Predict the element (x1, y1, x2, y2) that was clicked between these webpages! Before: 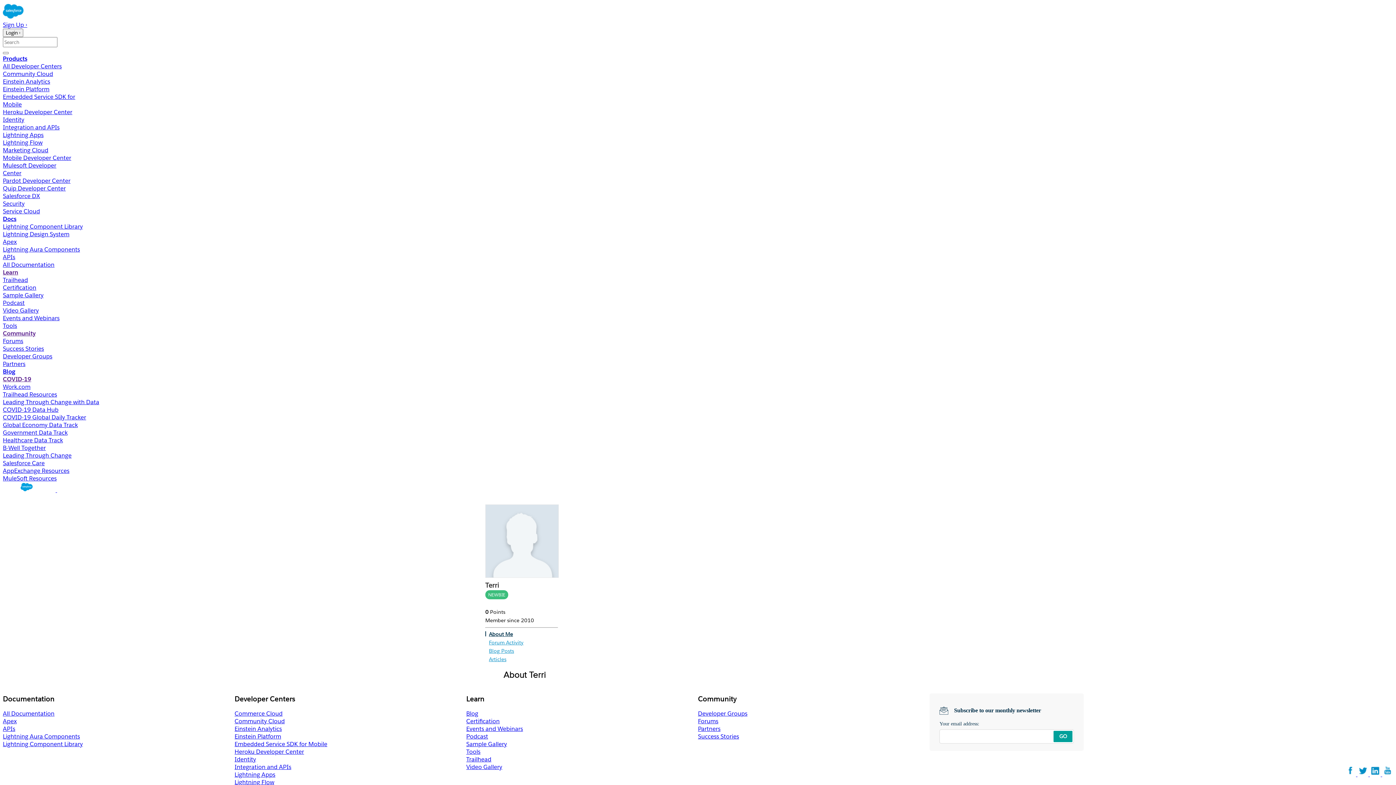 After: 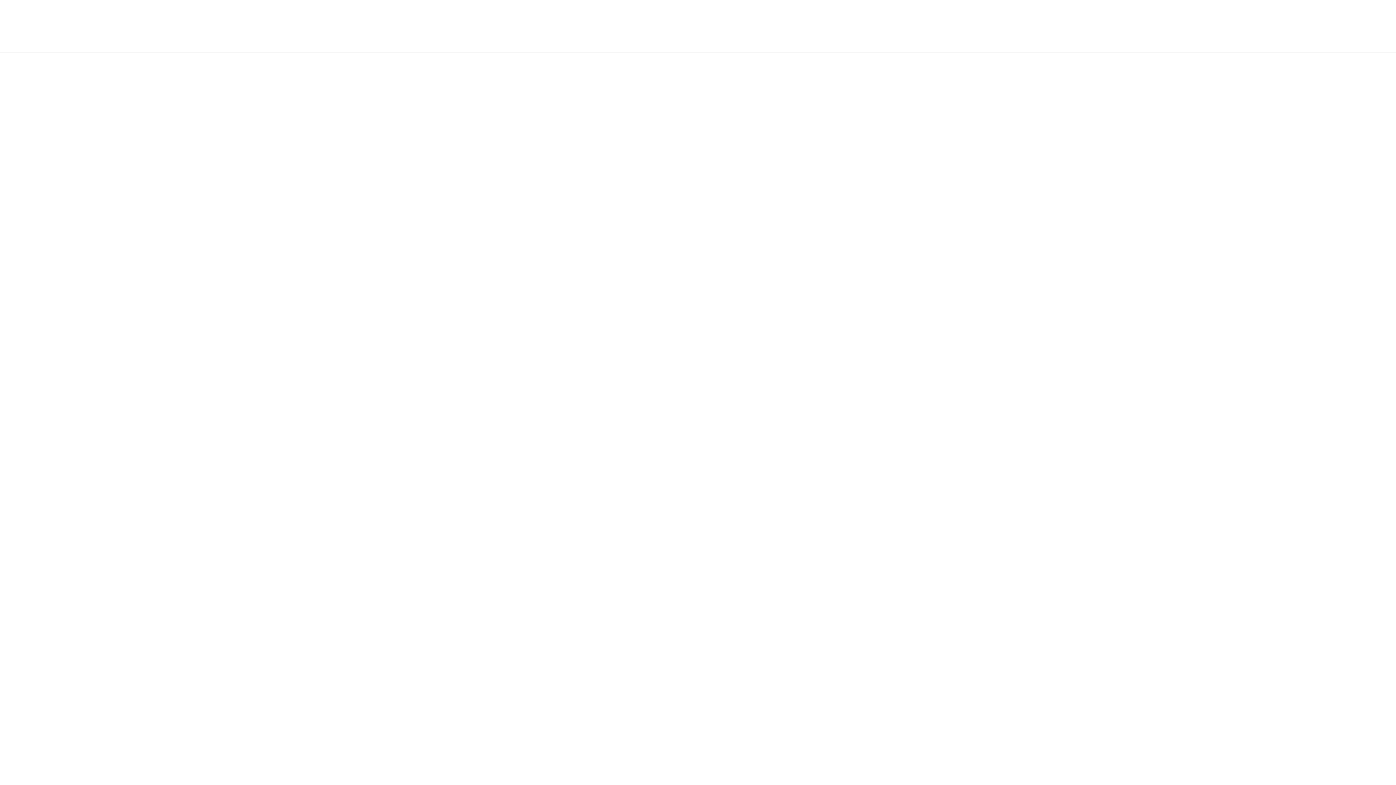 Action: label: Apex bbox: (2, 238, 16, 245)